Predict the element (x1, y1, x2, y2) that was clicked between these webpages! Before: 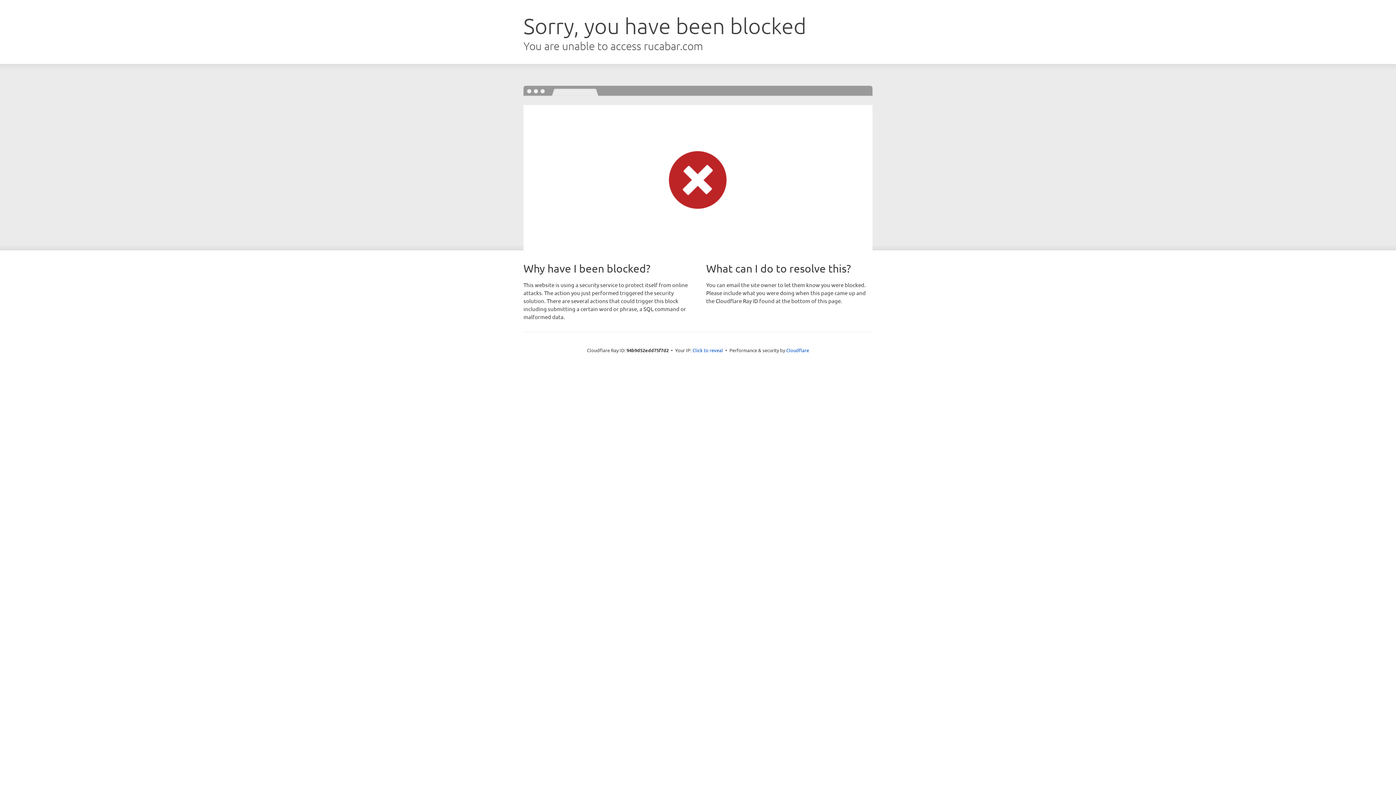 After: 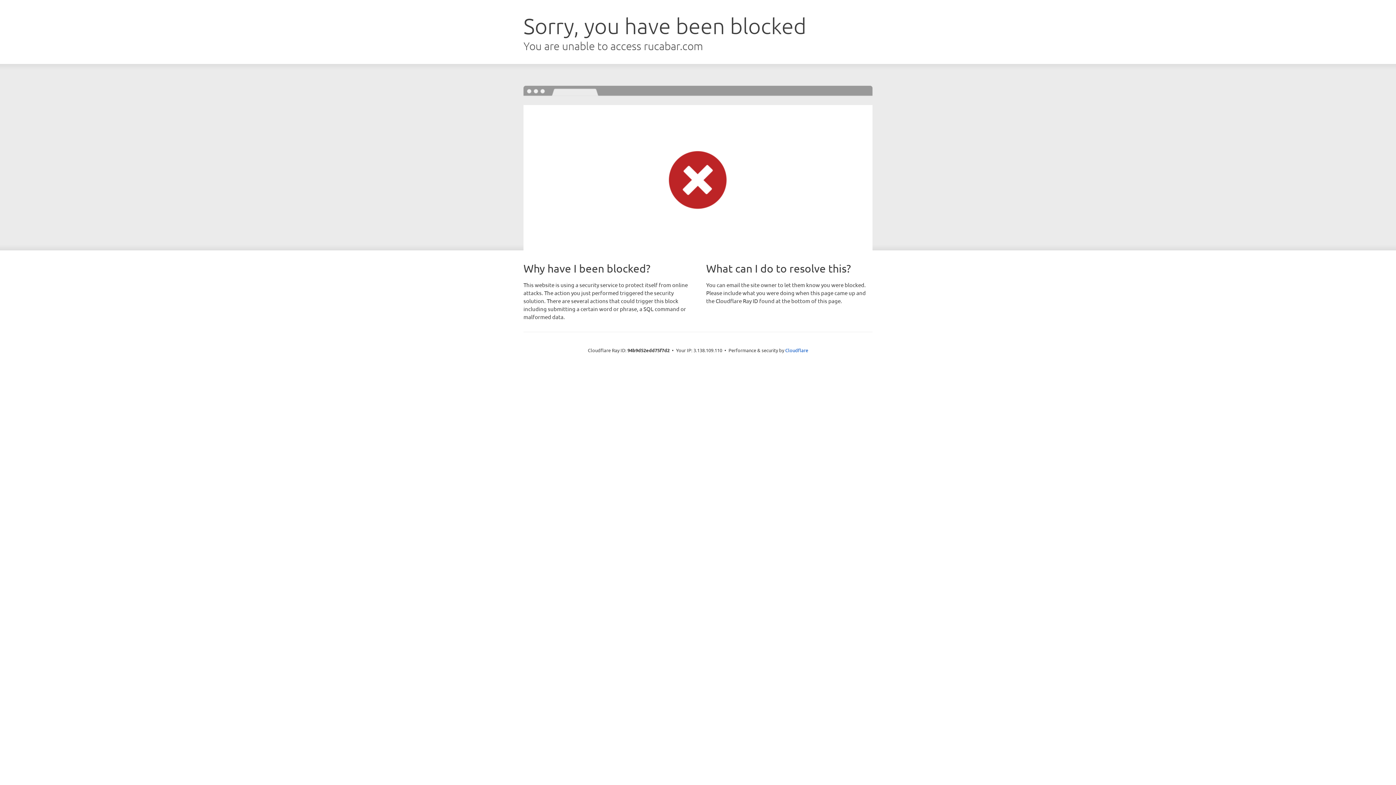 Action: bbox: (692, 346, 723, 353) label: Click to reveal